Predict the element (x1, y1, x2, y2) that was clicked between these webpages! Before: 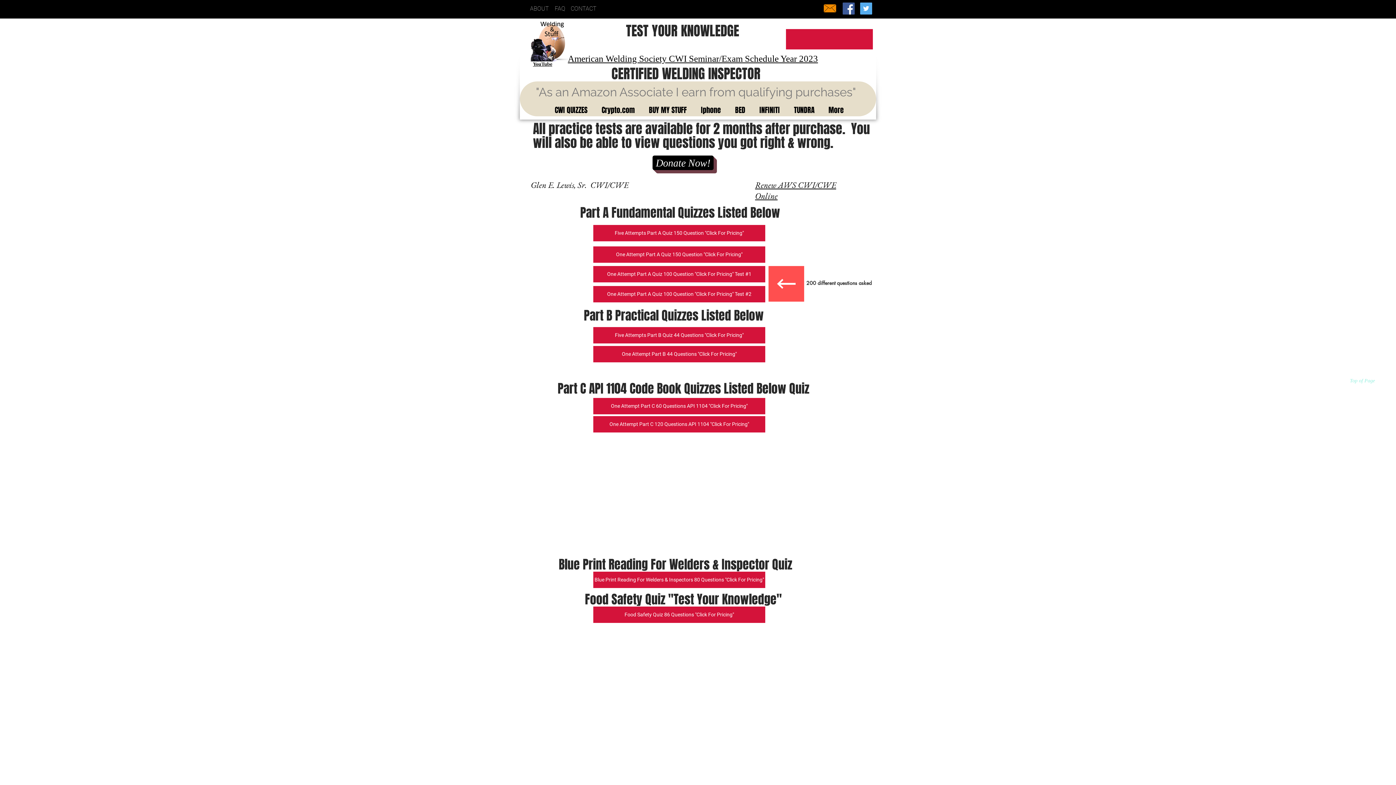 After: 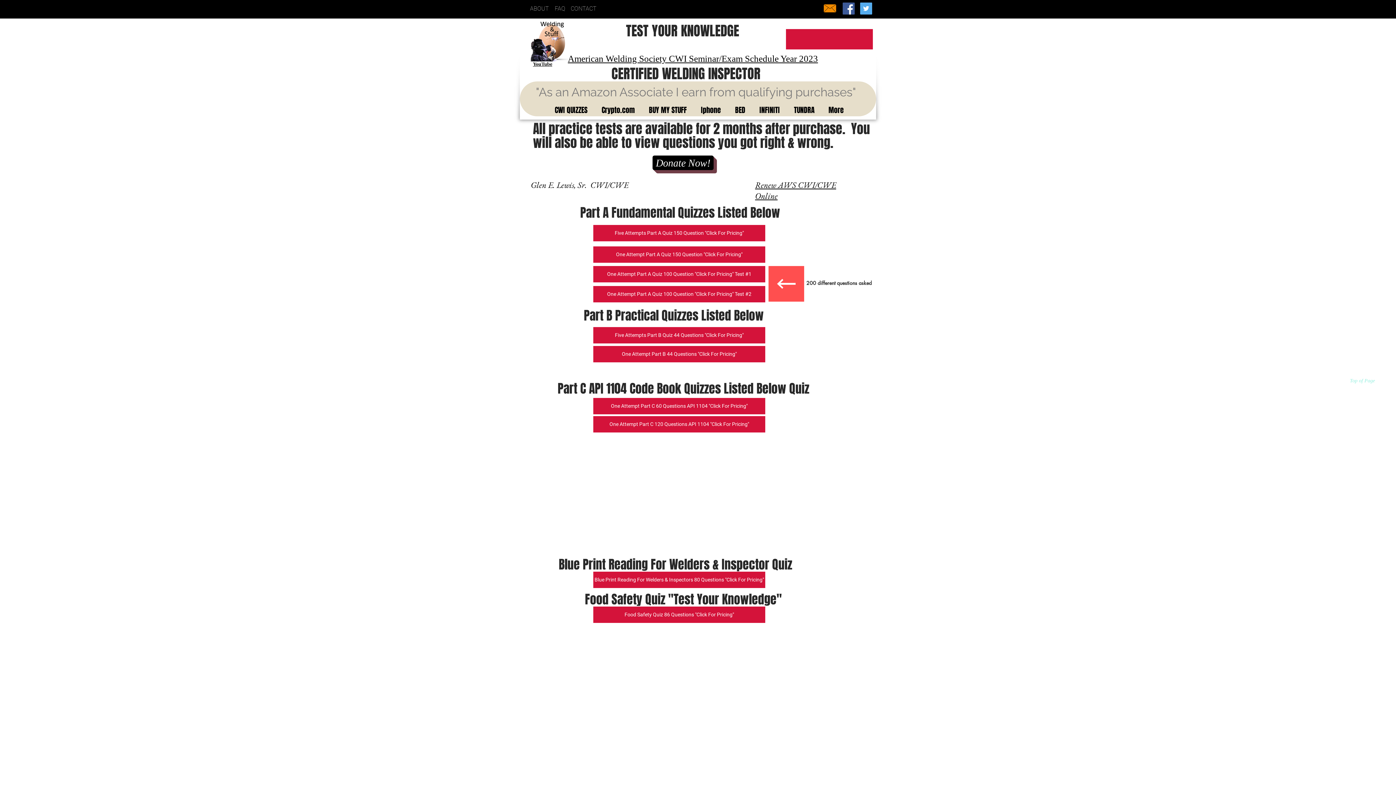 Action: label: CWI QUIZZES bbox: (546, 100, 593, 119)